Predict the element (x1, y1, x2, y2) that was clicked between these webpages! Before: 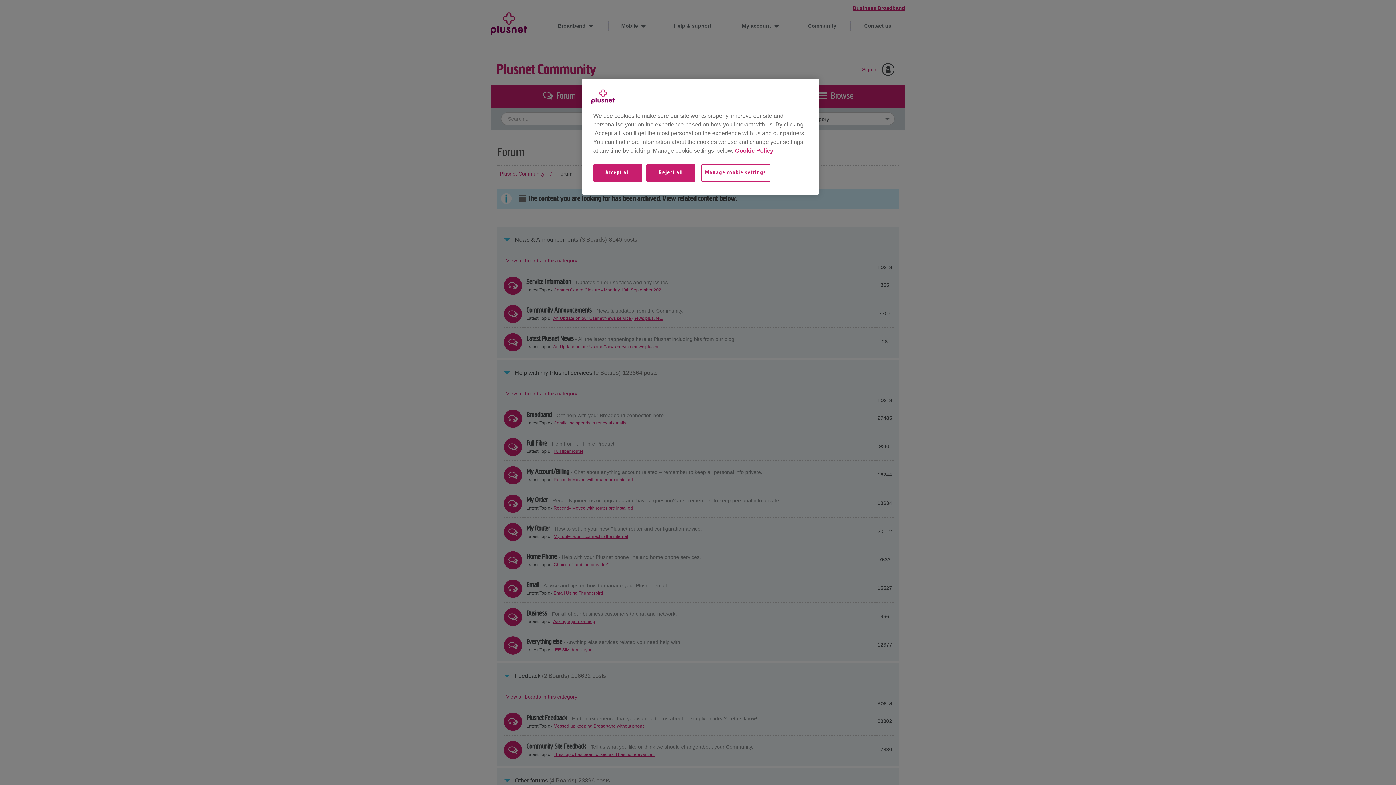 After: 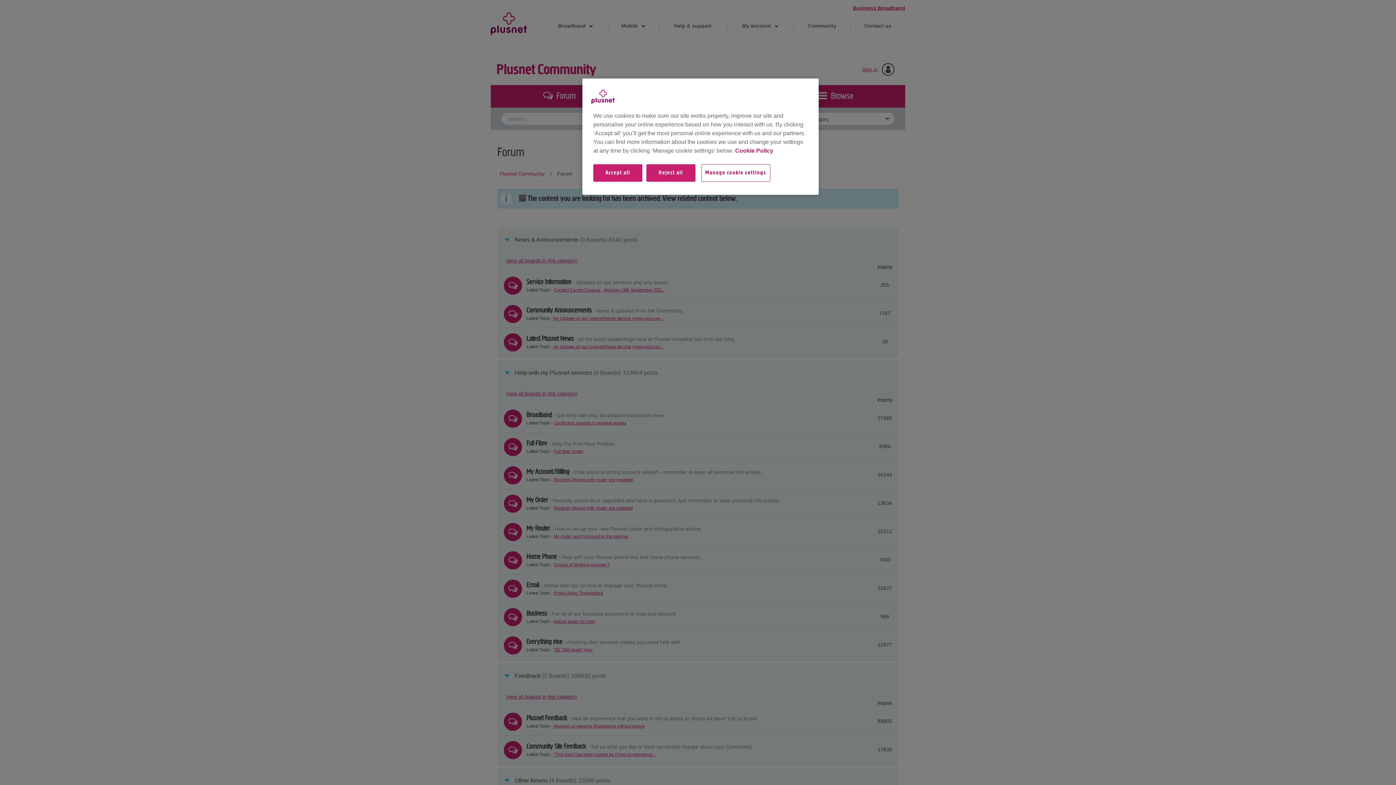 Action: bbox: (735, 147, 773, 153) label: More information about your privacy, opens in a new tab